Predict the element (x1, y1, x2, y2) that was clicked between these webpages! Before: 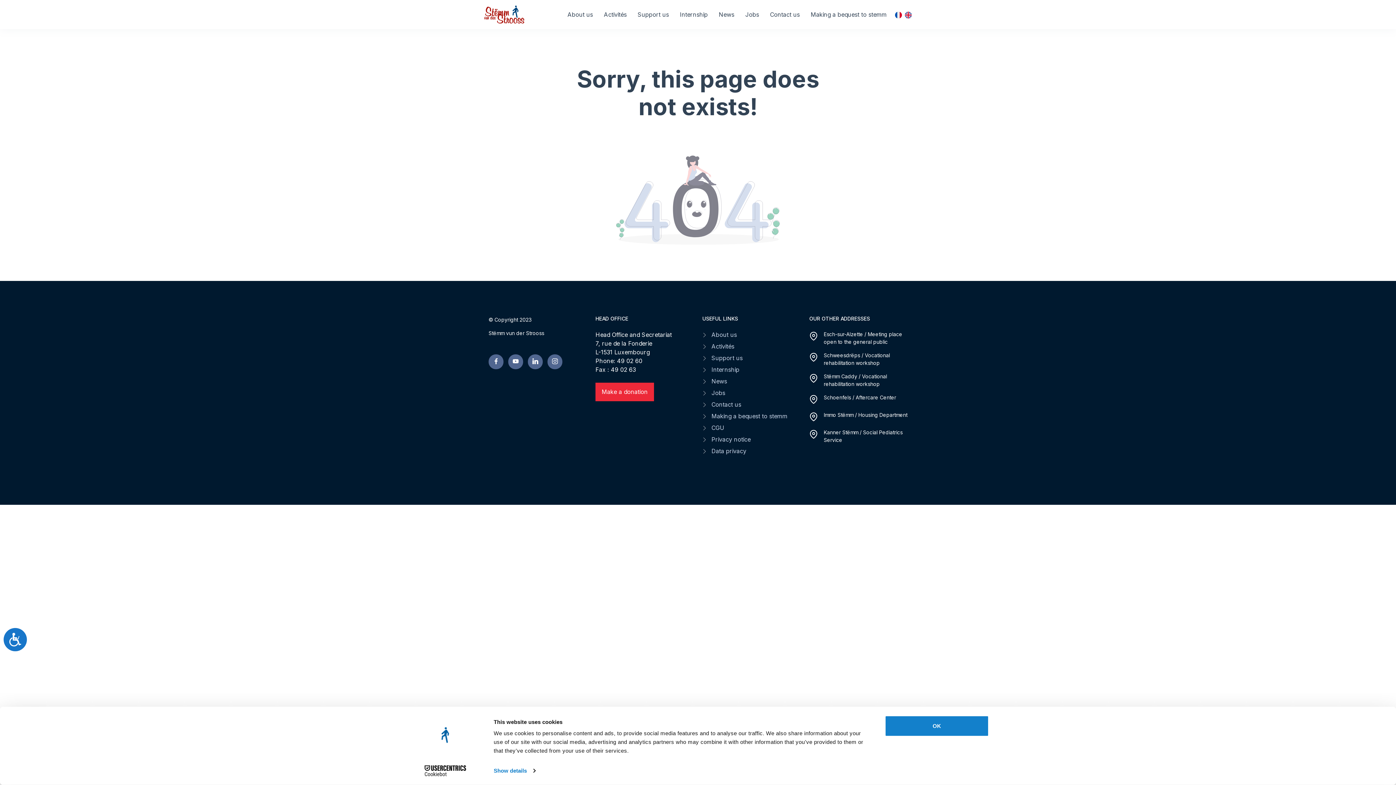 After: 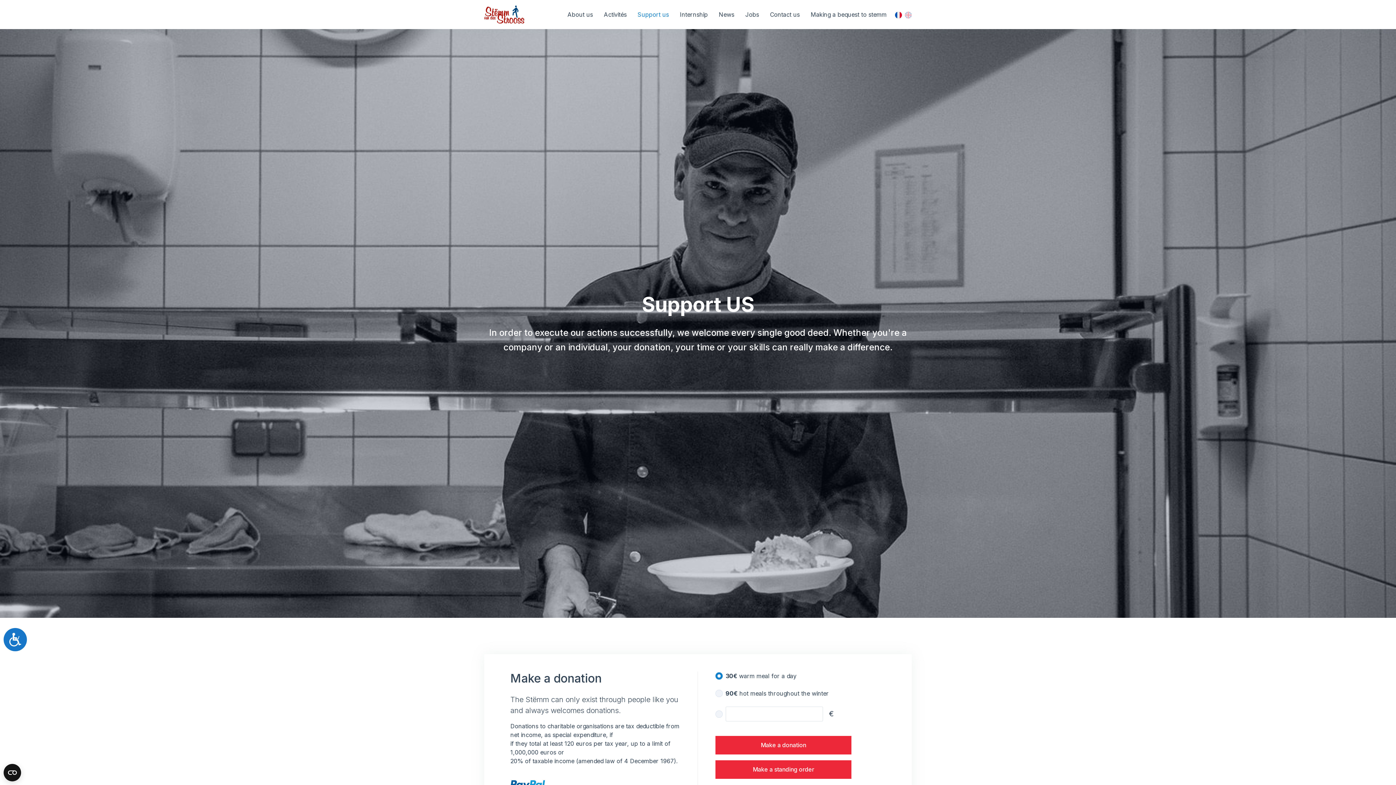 Action: label: Make a donation bbox: (595, 382, 654, 401)